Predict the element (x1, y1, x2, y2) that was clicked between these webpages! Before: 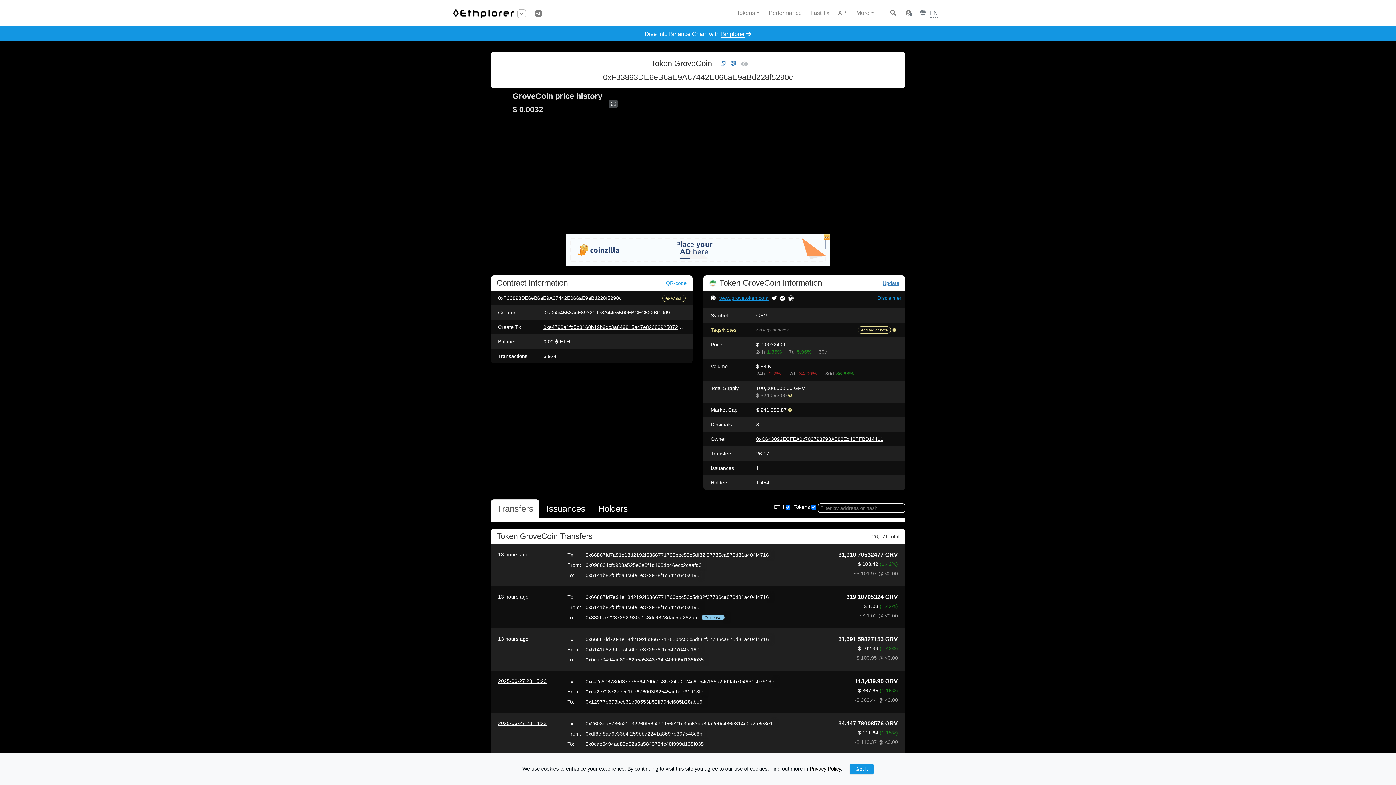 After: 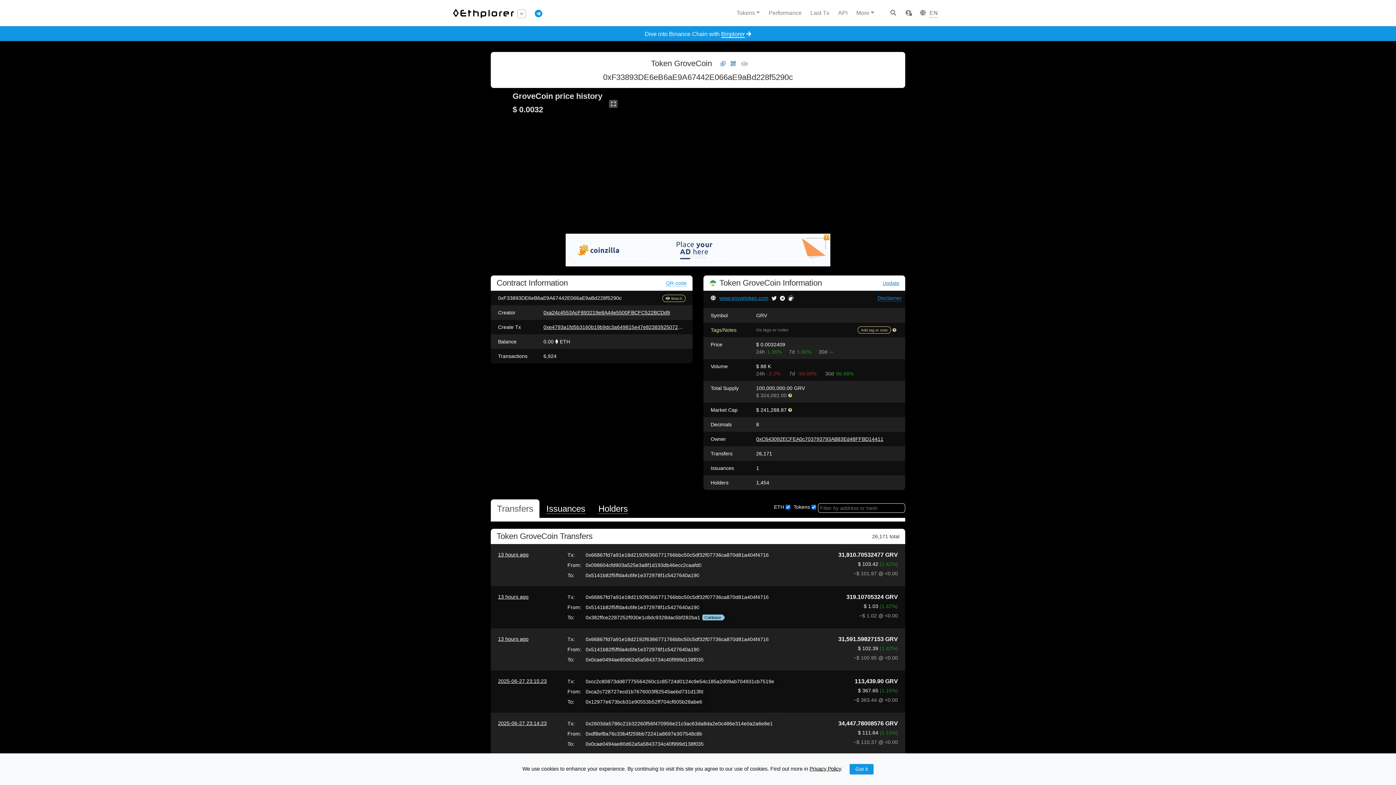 Action: bbox: (529, 6, 548, 19)